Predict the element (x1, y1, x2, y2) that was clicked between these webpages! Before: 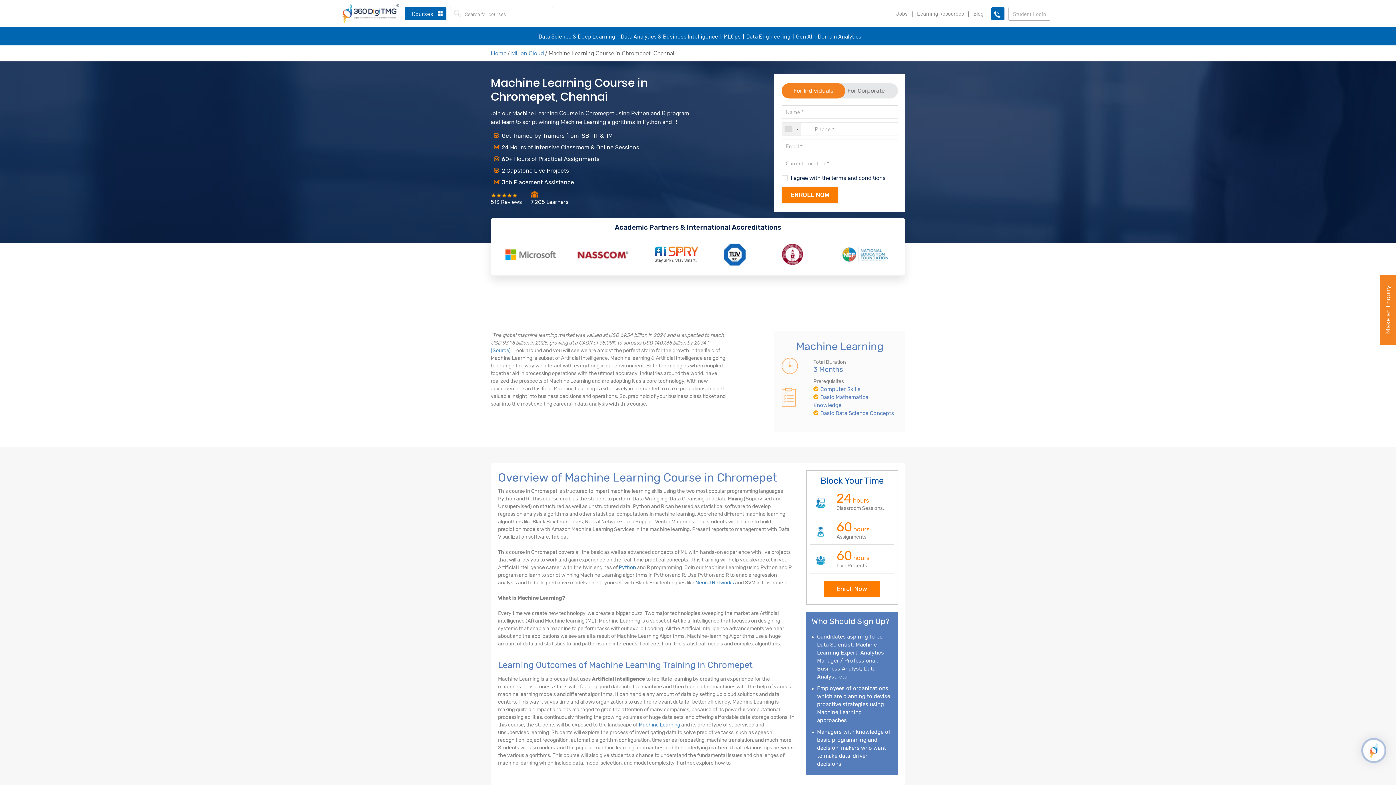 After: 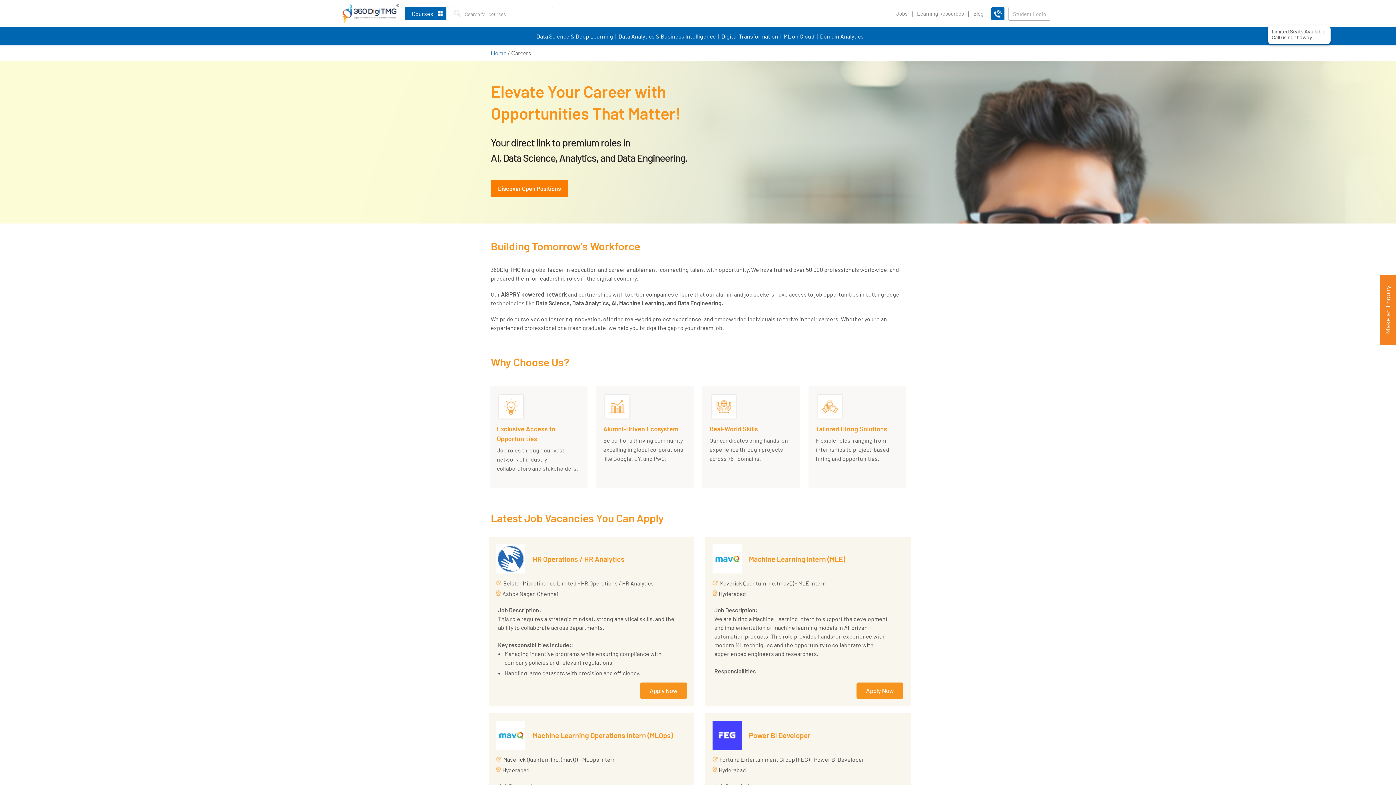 Action: label: Jobs bbox: (892, 6, 911, 20)